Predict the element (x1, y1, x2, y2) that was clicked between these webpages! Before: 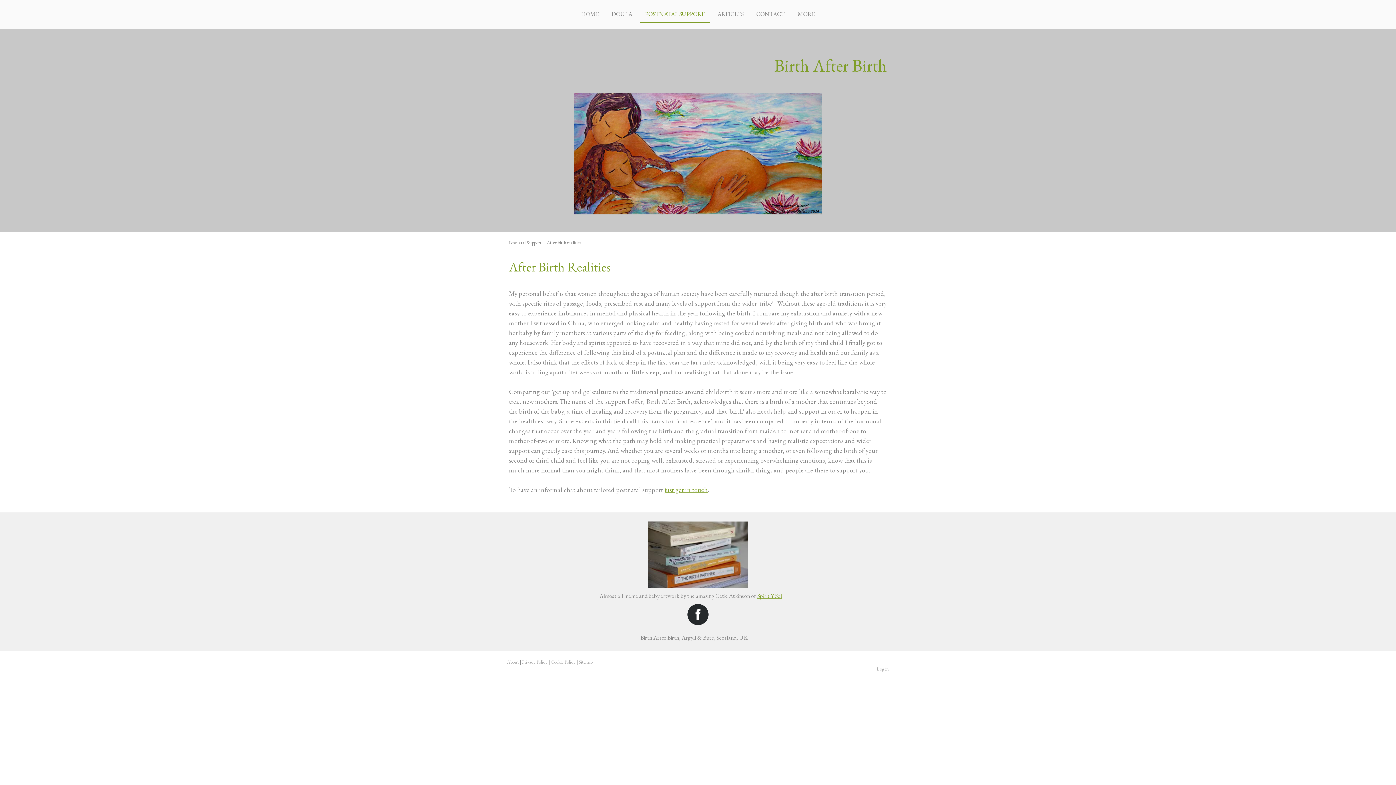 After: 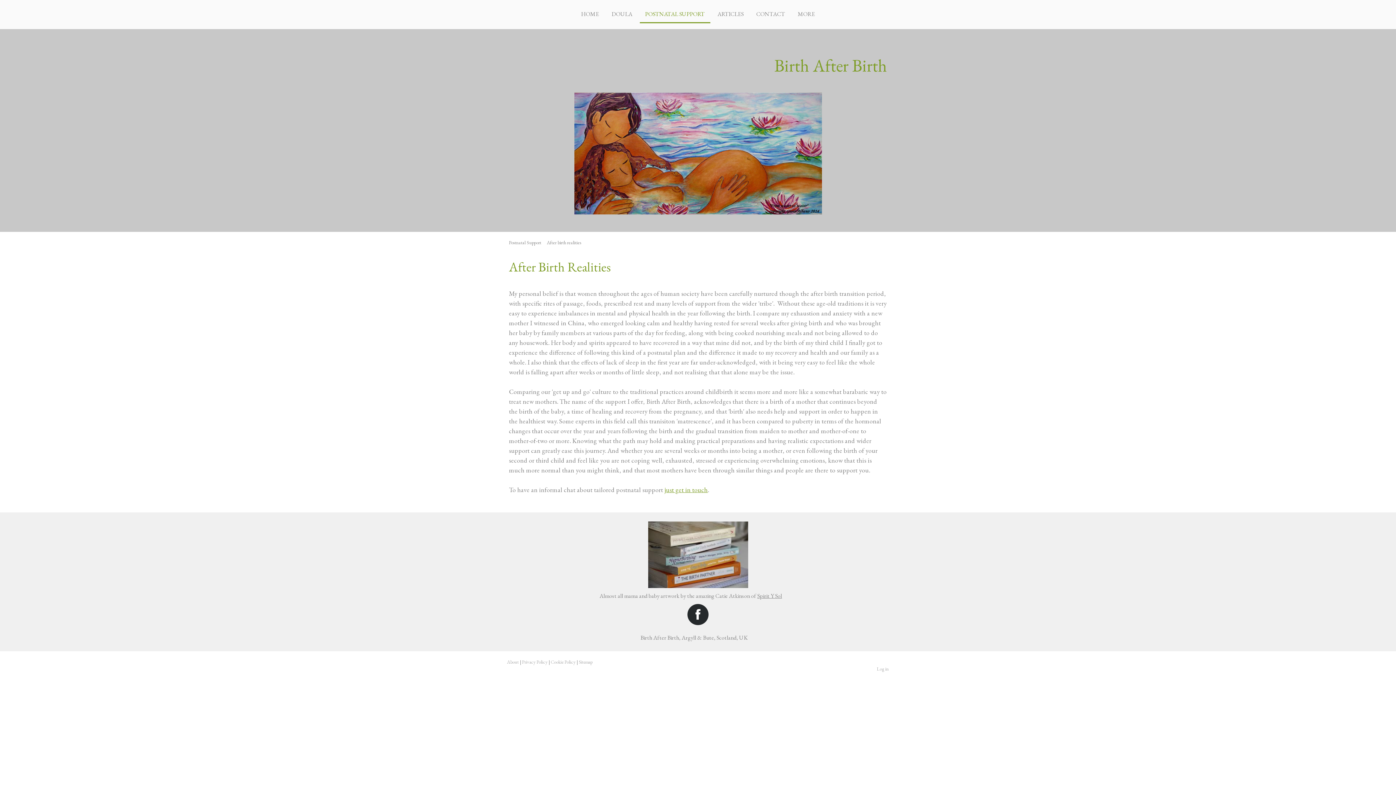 Action: label: Spirit Y Sol bbox: (757, 592, 782, 599)